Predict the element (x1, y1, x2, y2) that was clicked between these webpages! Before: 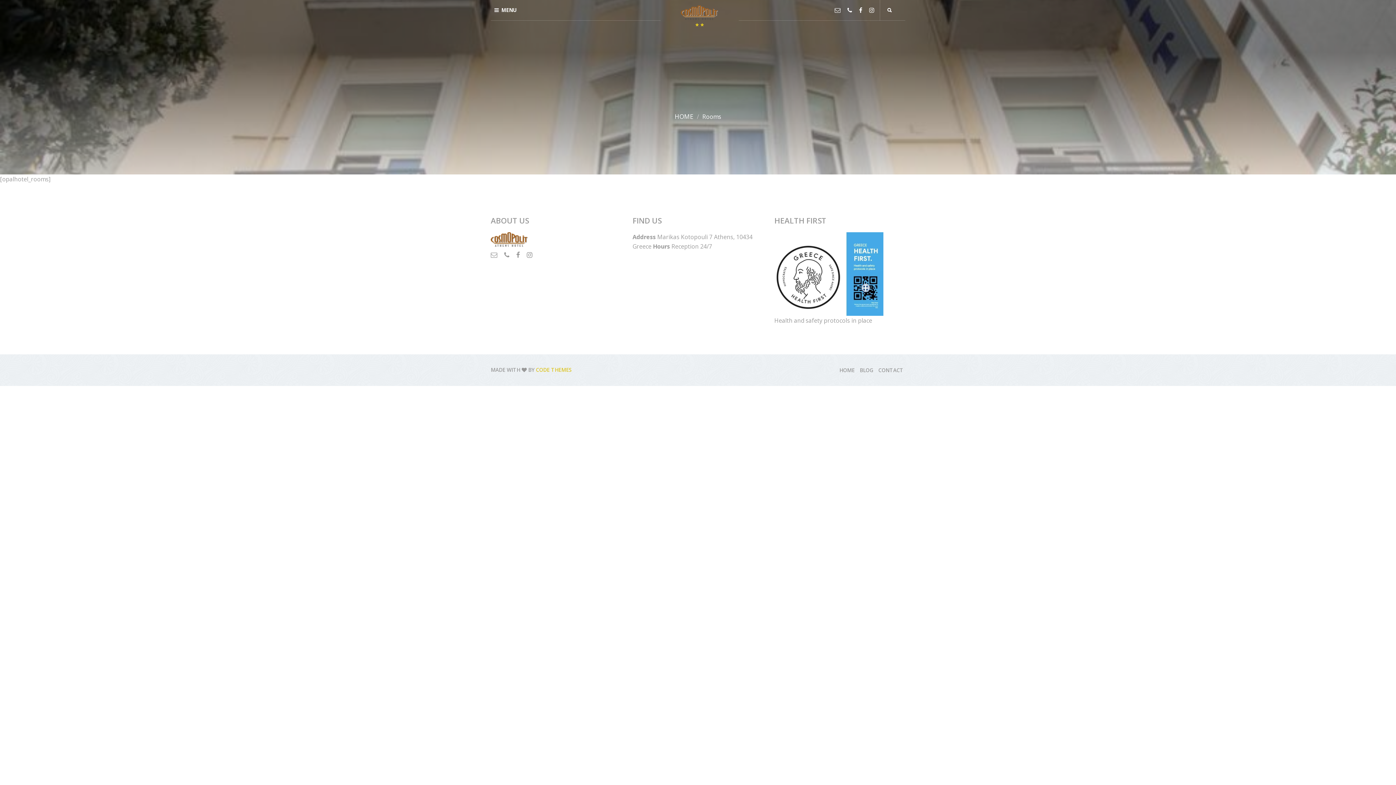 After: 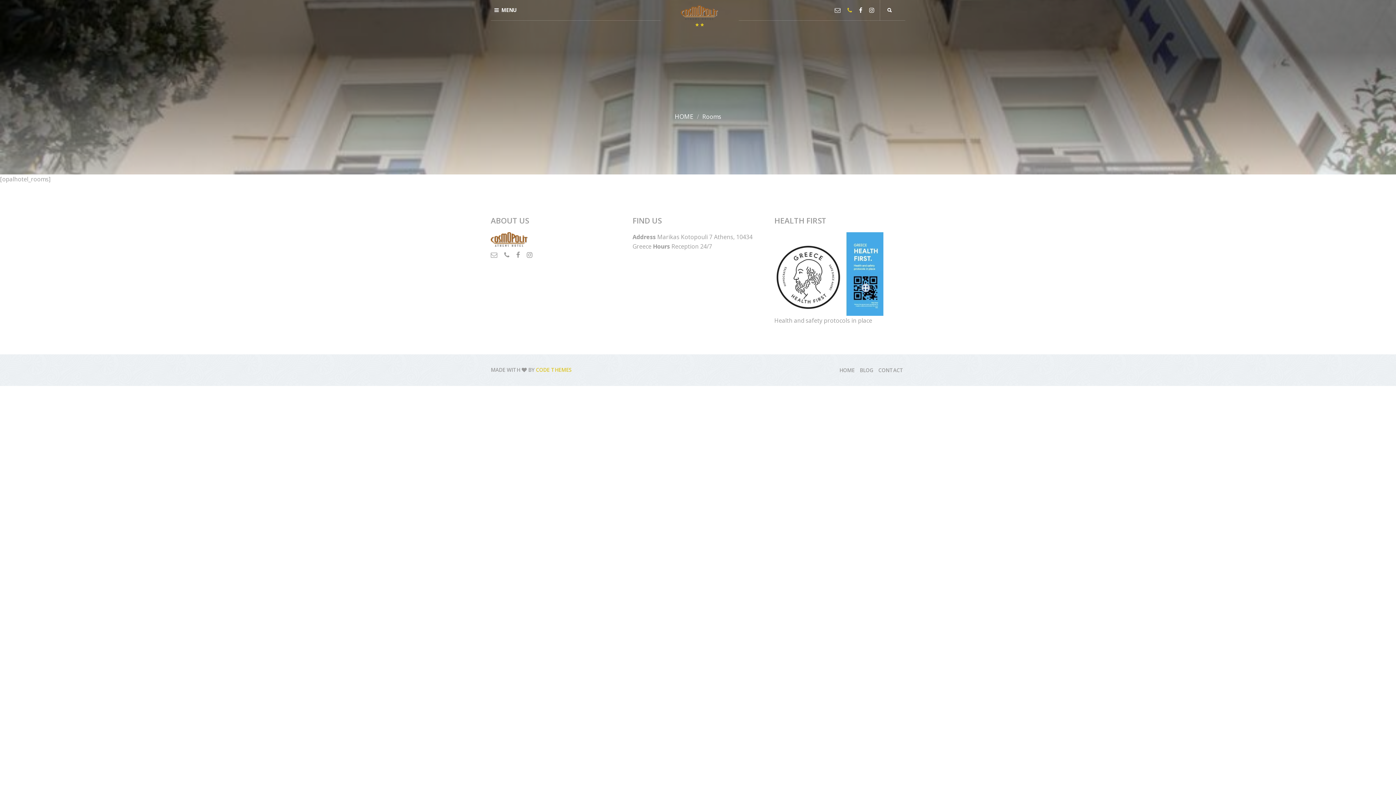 Action: bbox: (847, 6, 852, 14)